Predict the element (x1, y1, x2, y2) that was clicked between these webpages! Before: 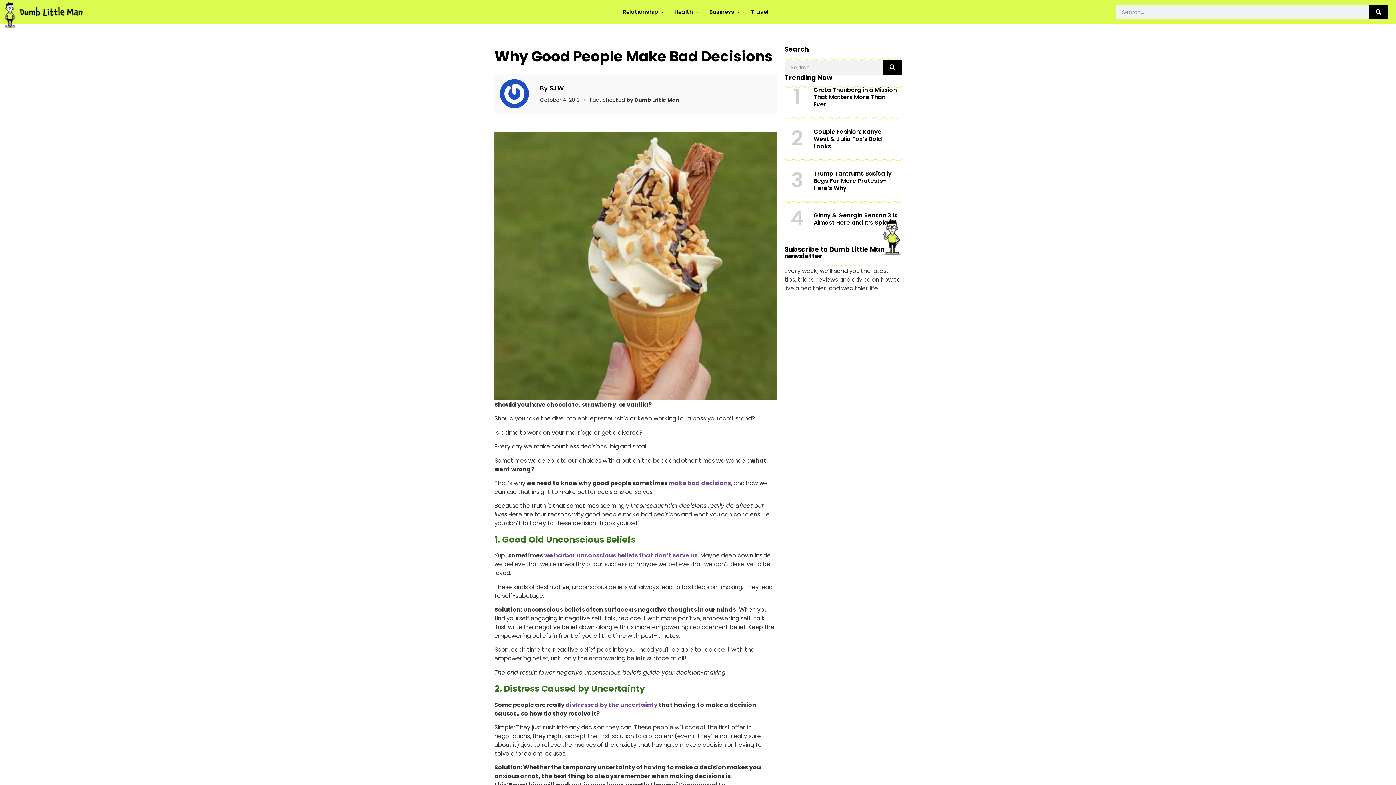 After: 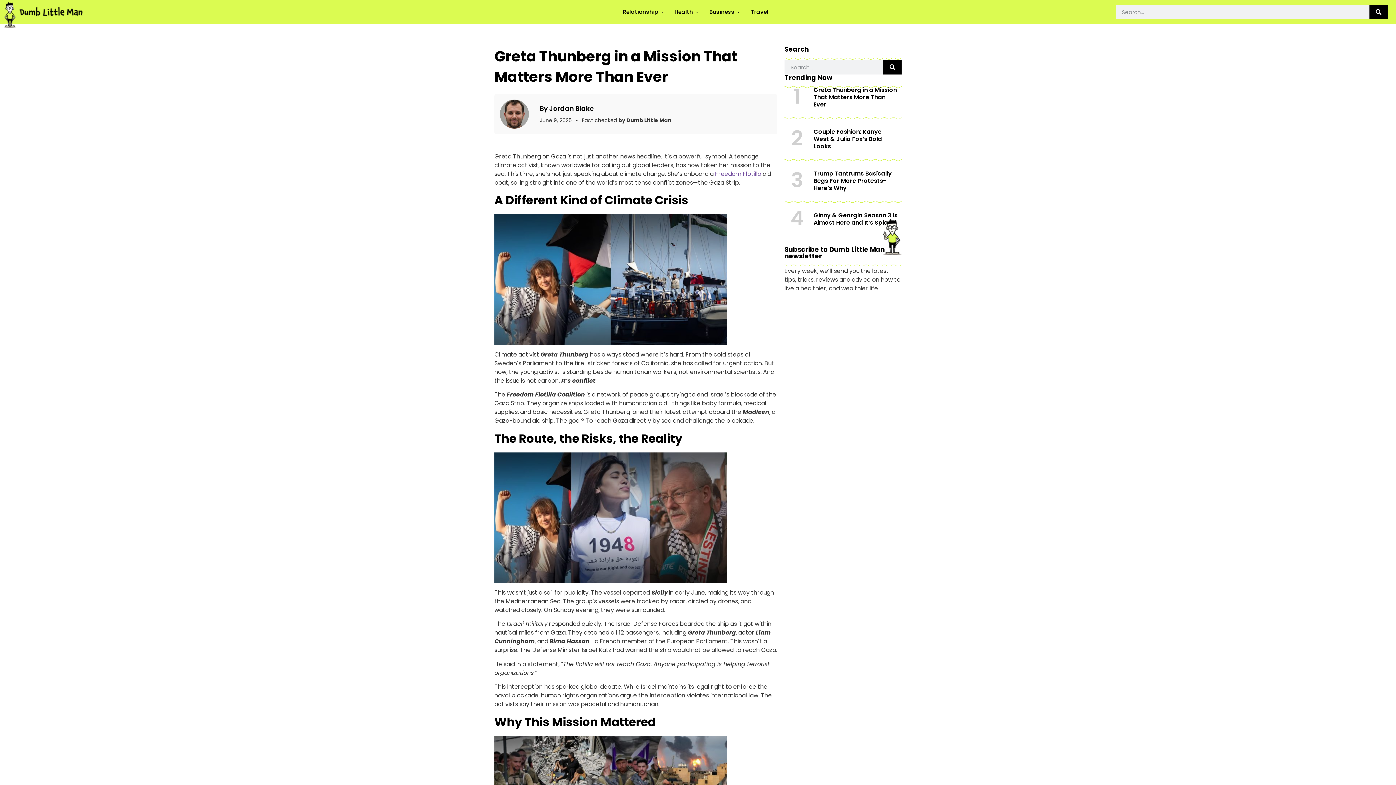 Action: bbox: (813, 85, 897, 108) label: Greta Thunberg in a Mission That Matters More Than Ever